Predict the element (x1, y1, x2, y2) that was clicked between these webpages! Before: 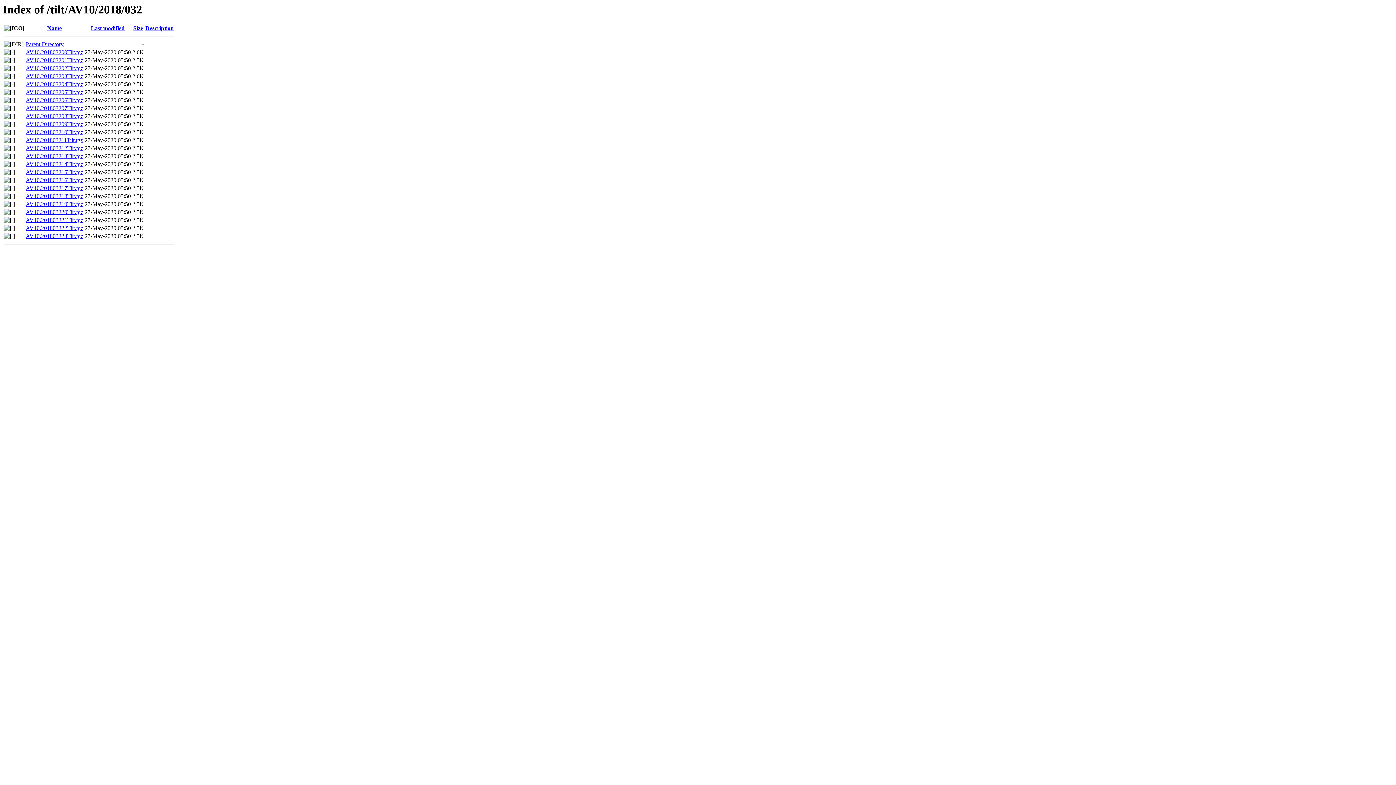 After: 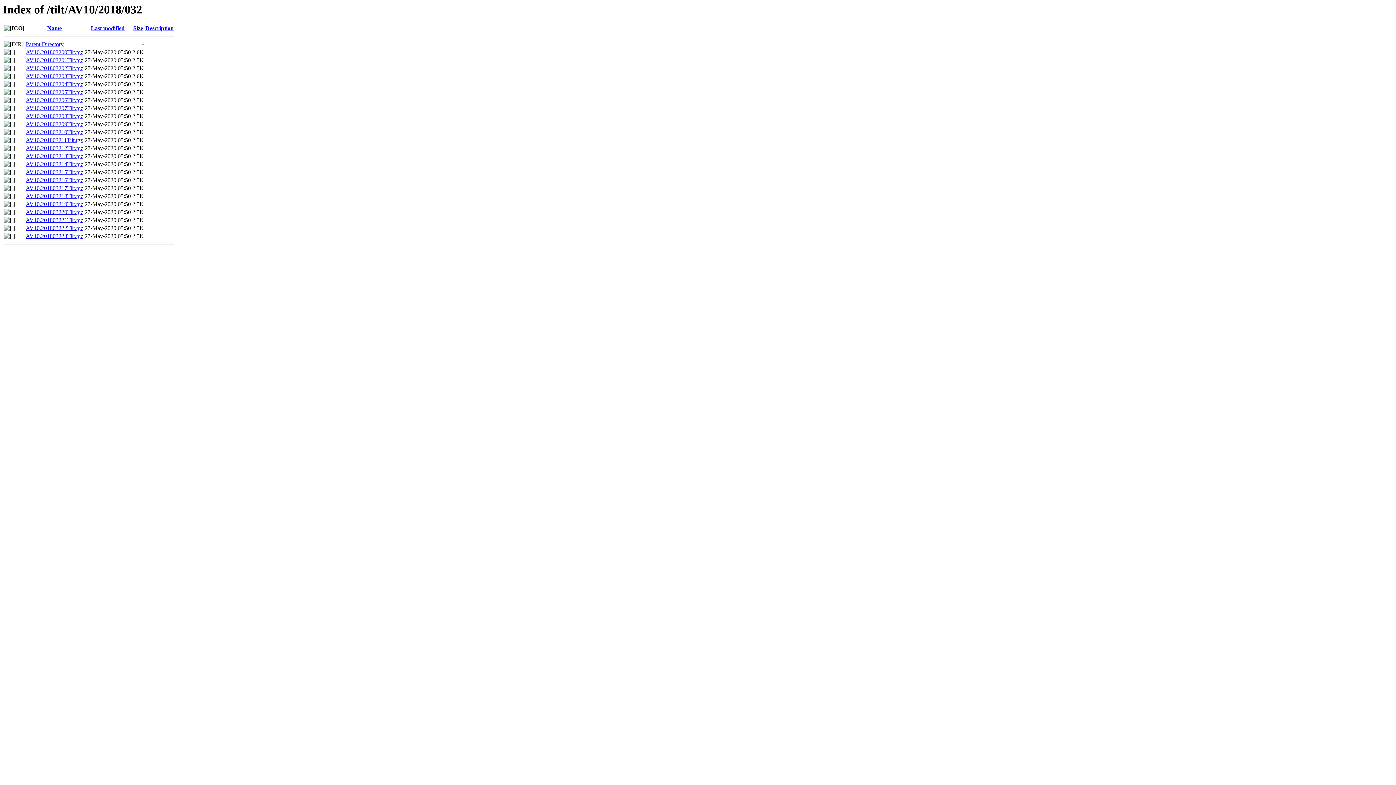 Action: label: AV10.201803208Tilt.tgz bbox: (25, 113, 83, 119)